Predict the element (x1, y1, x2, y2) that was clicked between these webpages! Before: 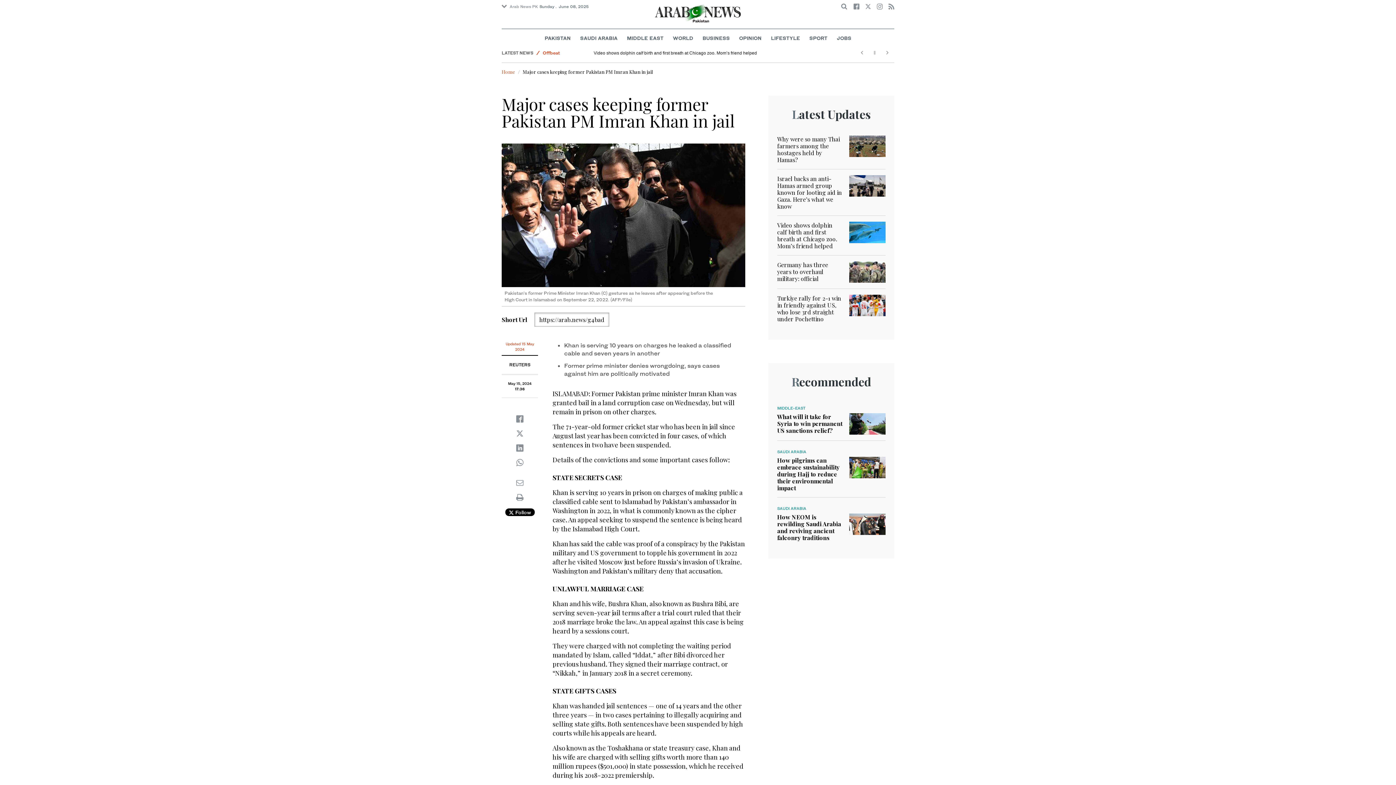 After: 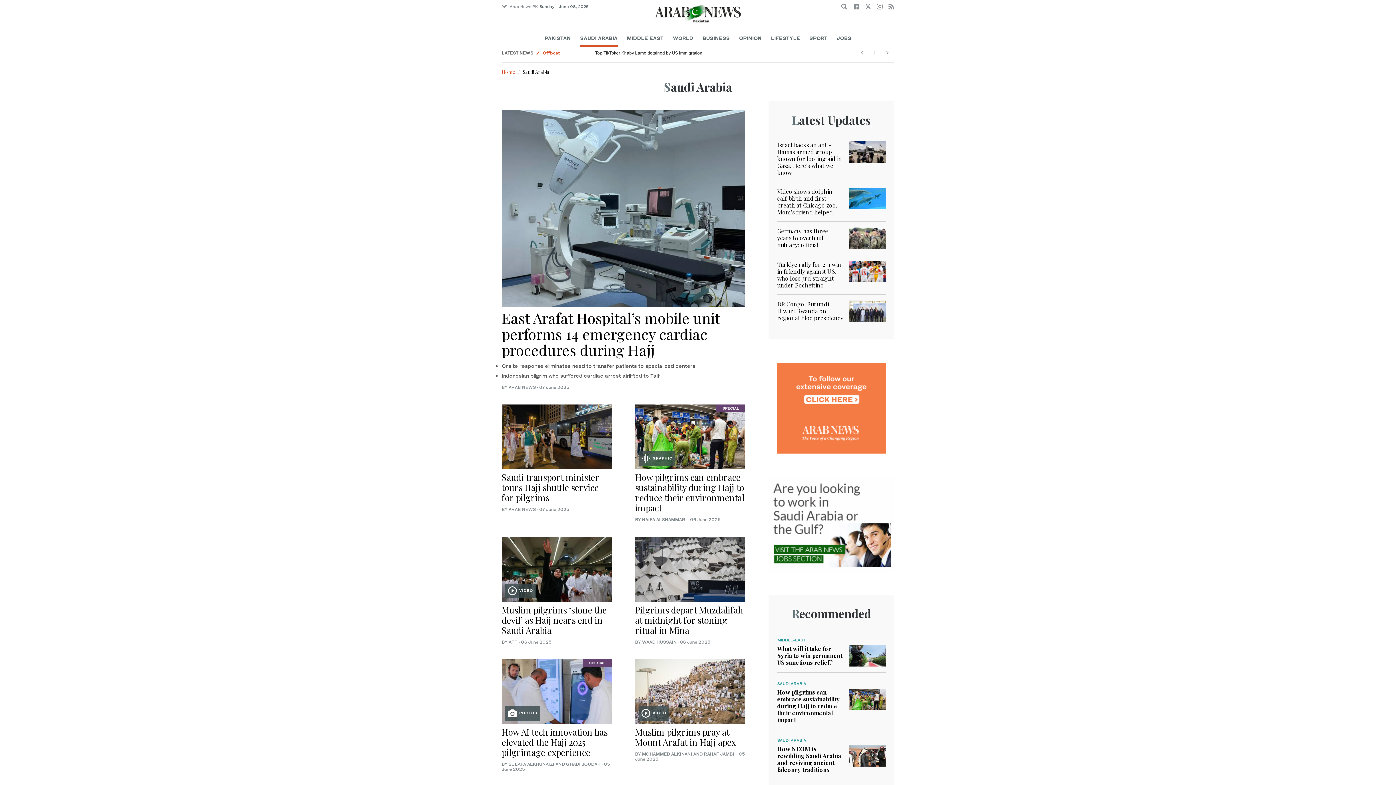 Action: bbox: (580, 29, 617, 47) label: SAUDI ARABIA